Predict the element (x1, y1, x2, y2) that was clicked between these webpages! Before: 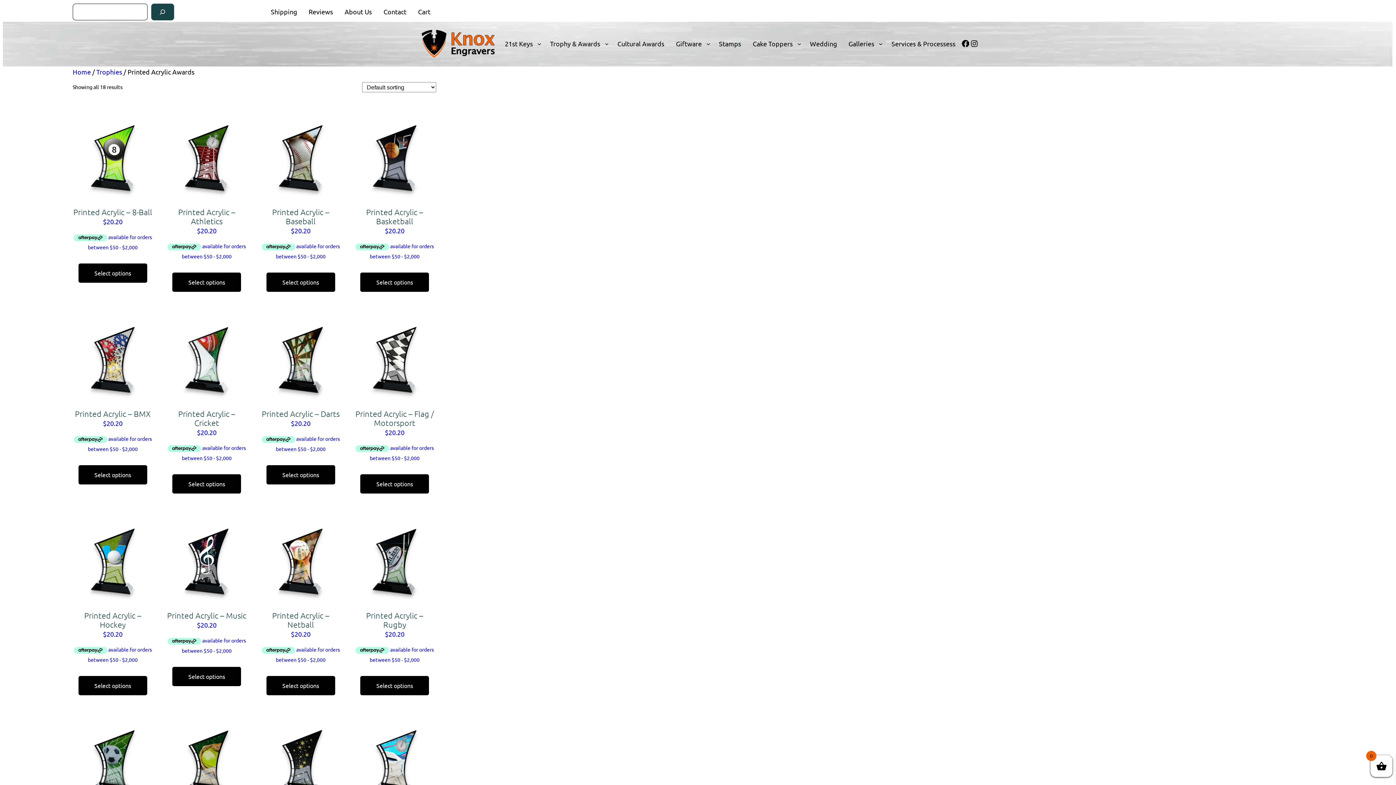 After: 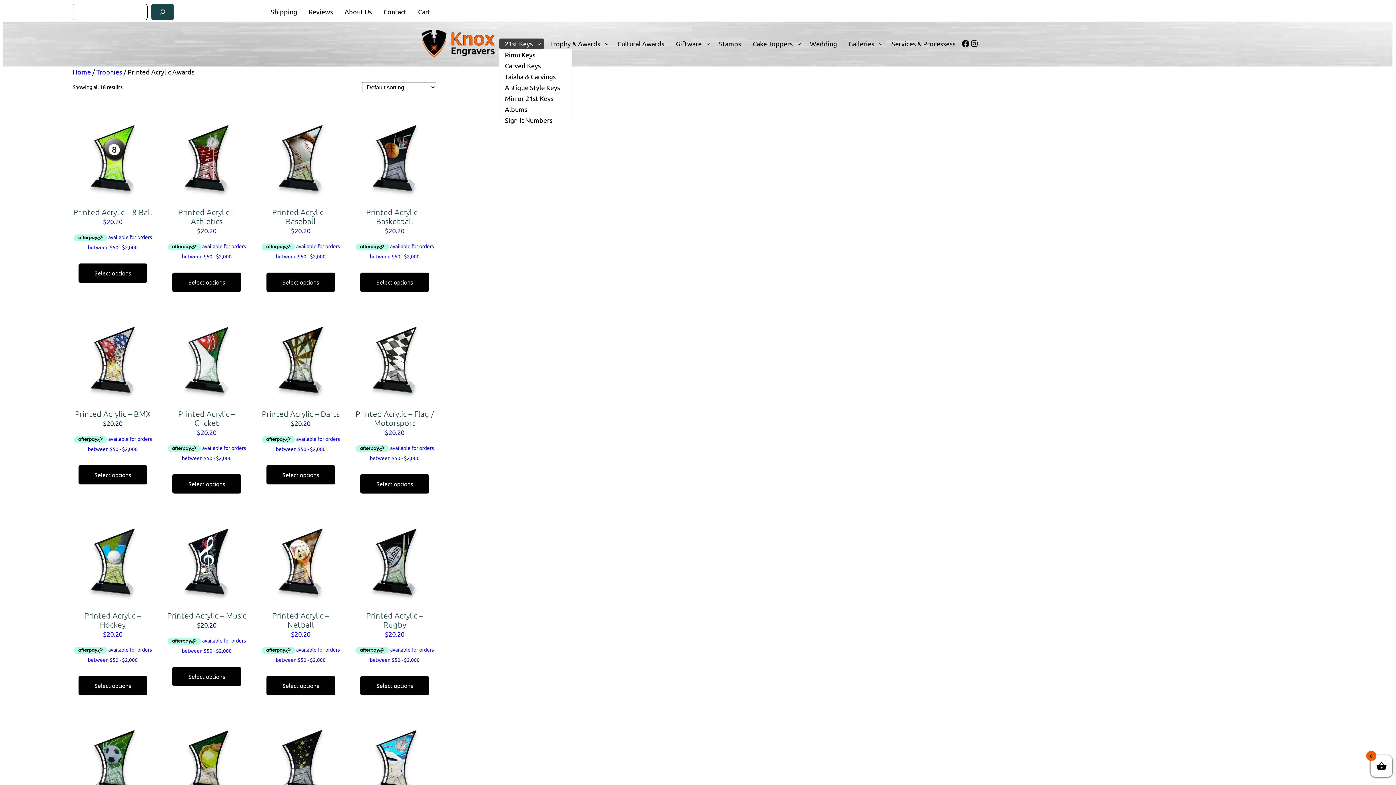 Action: bbox: (502, 38, 535, 48) label: 21st Keys